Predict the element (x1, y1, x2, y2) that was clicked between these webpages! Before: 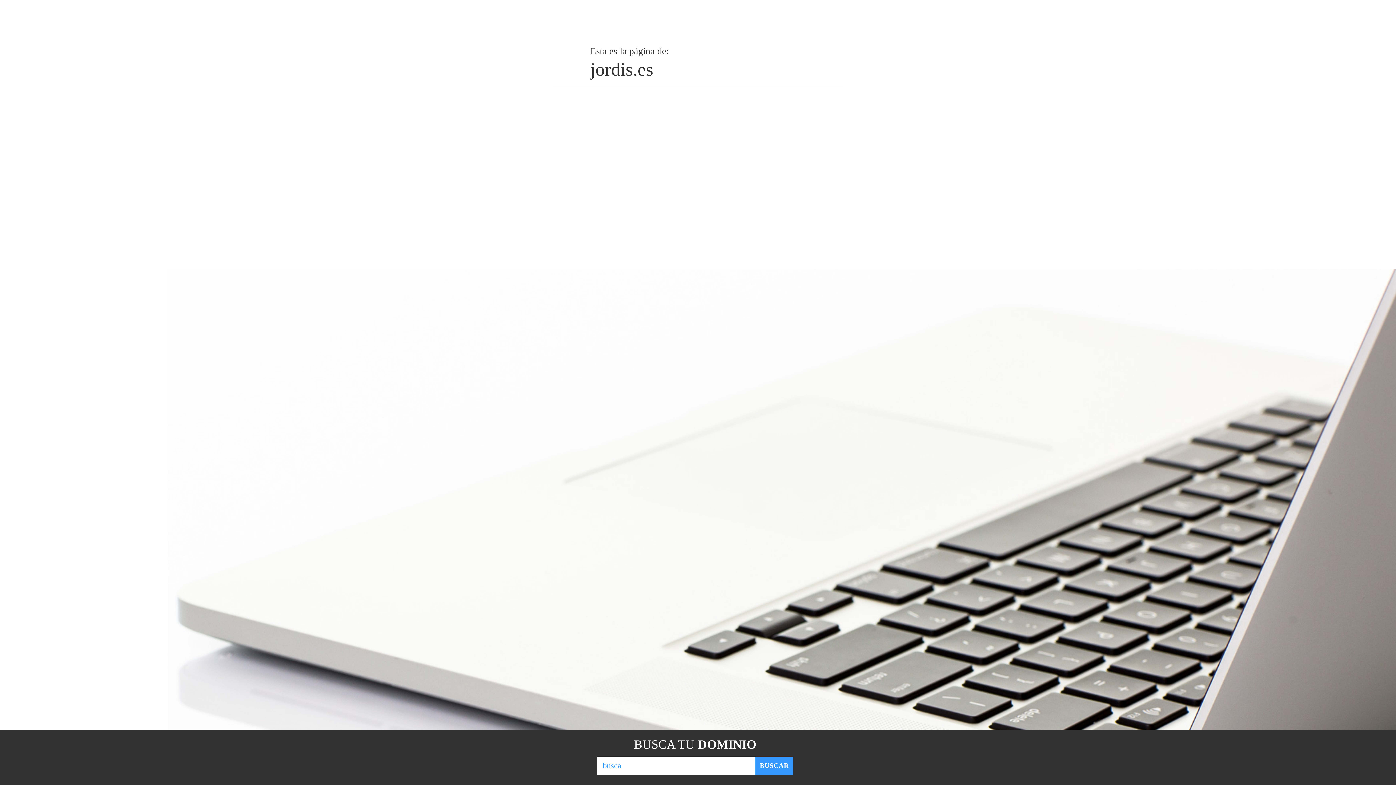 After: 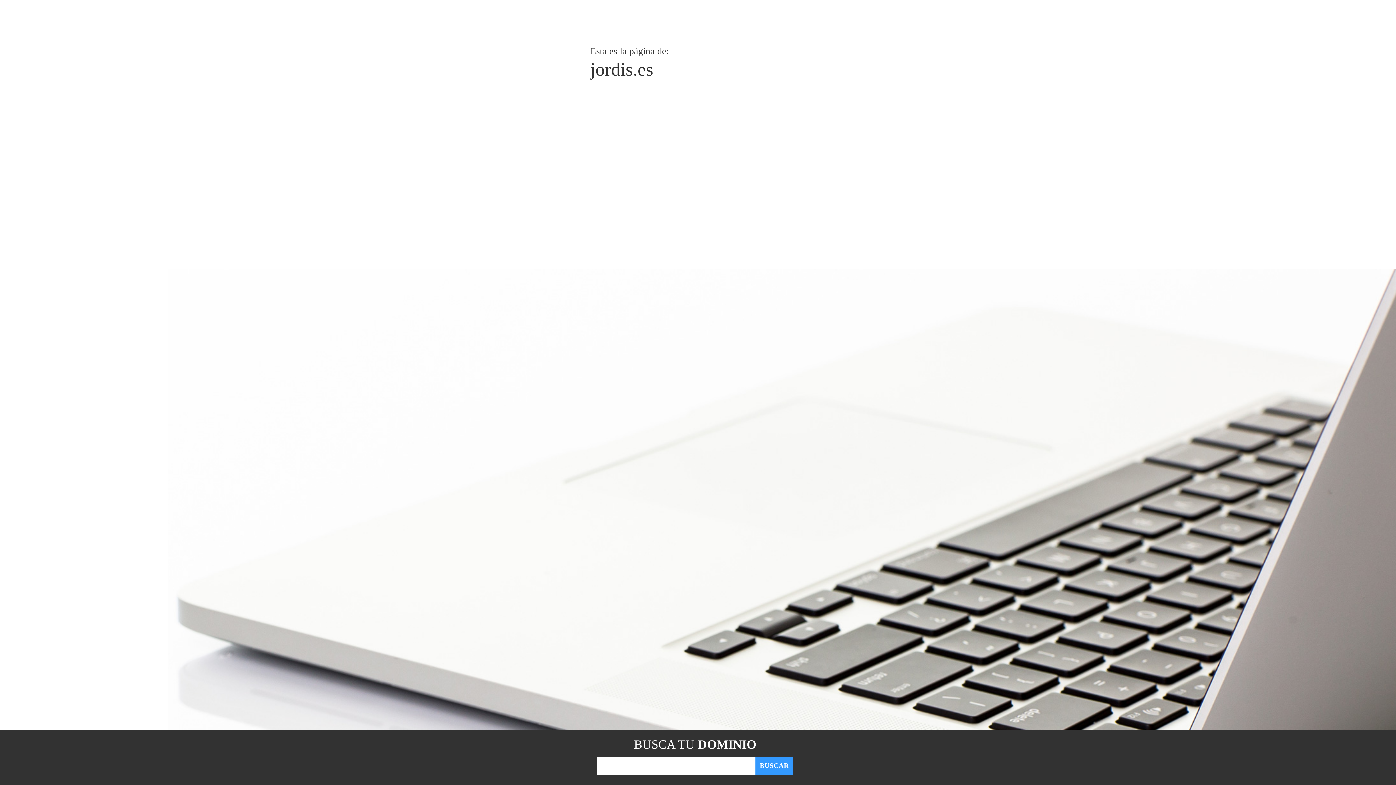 Action: bbox: (755, 757, 793, 775) label: BUSCAR